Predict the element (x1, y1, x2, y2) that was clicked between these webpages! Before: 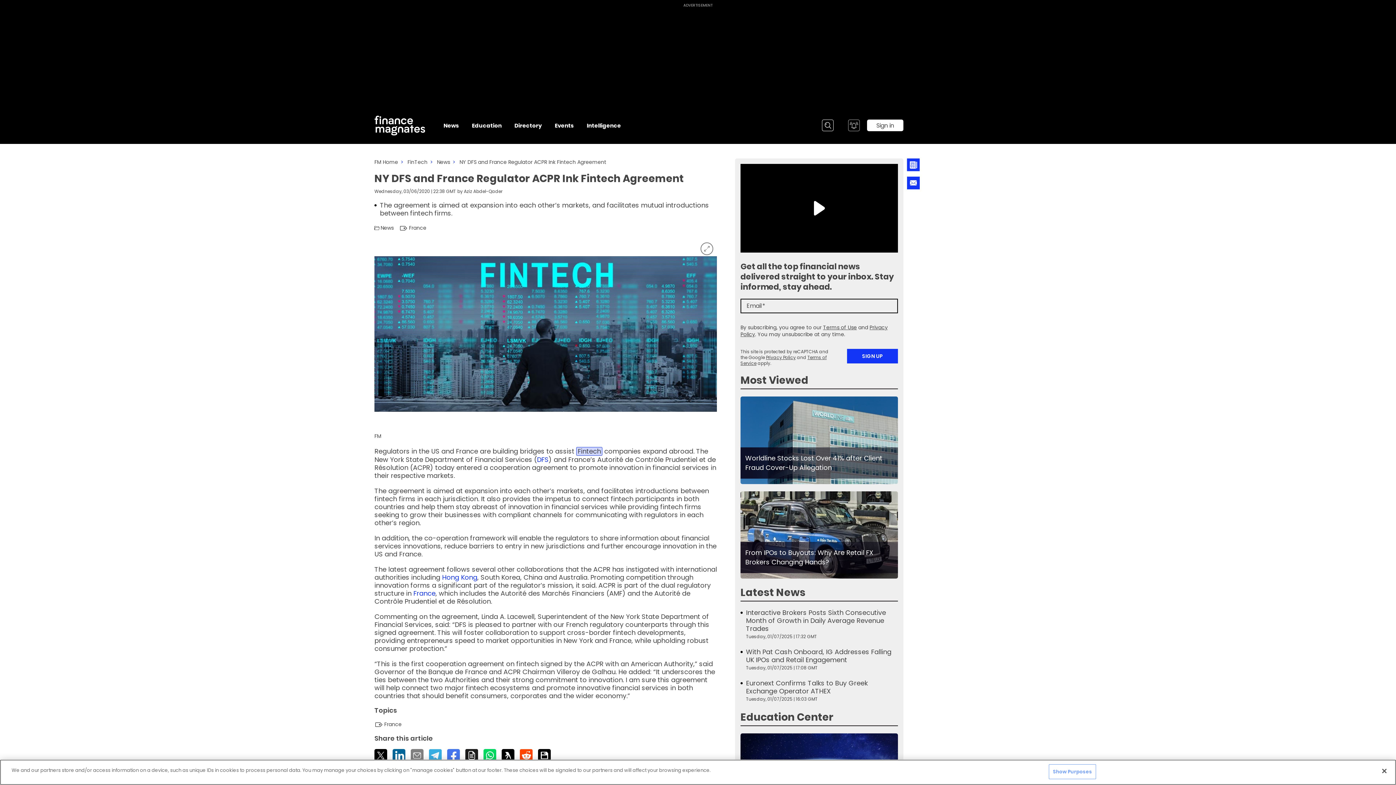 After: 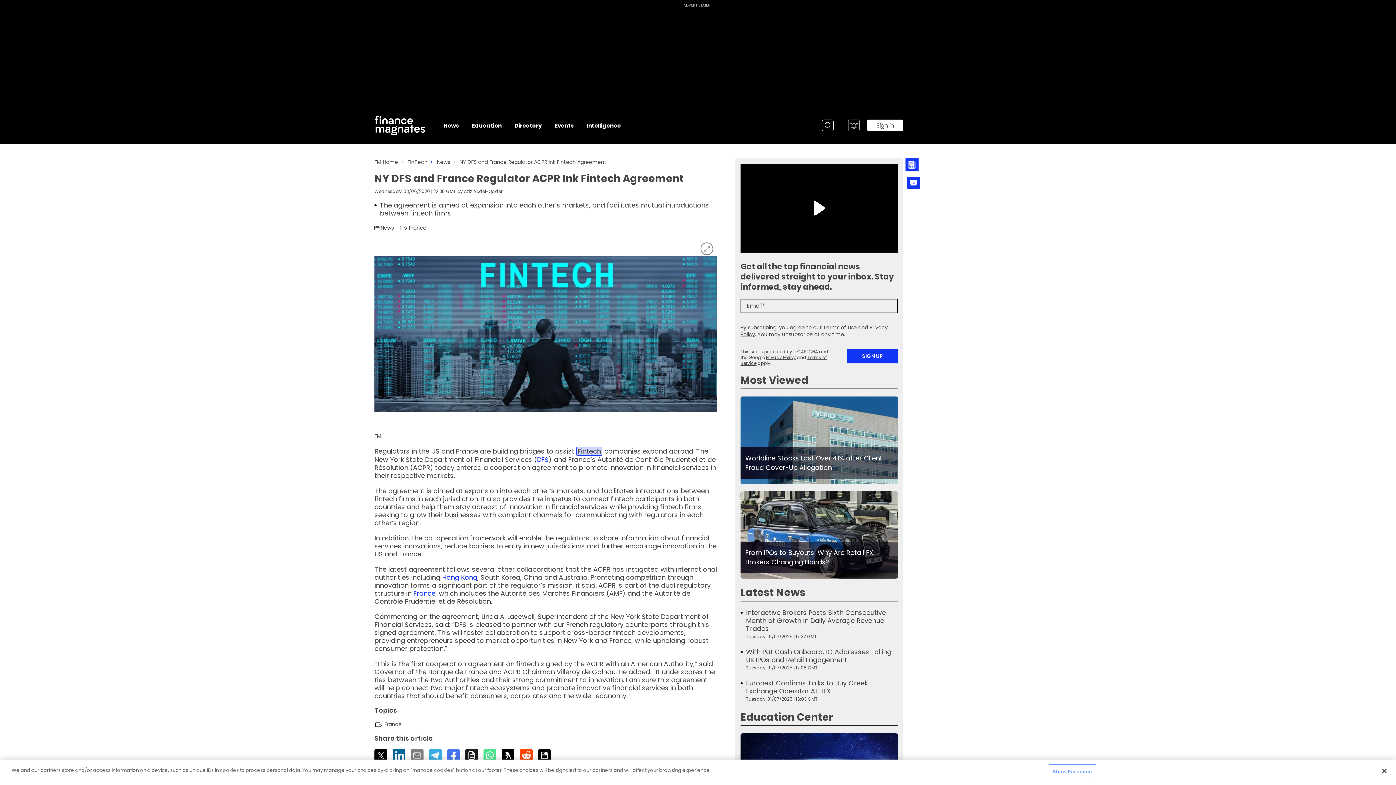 Action: label: WhatsApp bbox: (483, 749, 496, 762)